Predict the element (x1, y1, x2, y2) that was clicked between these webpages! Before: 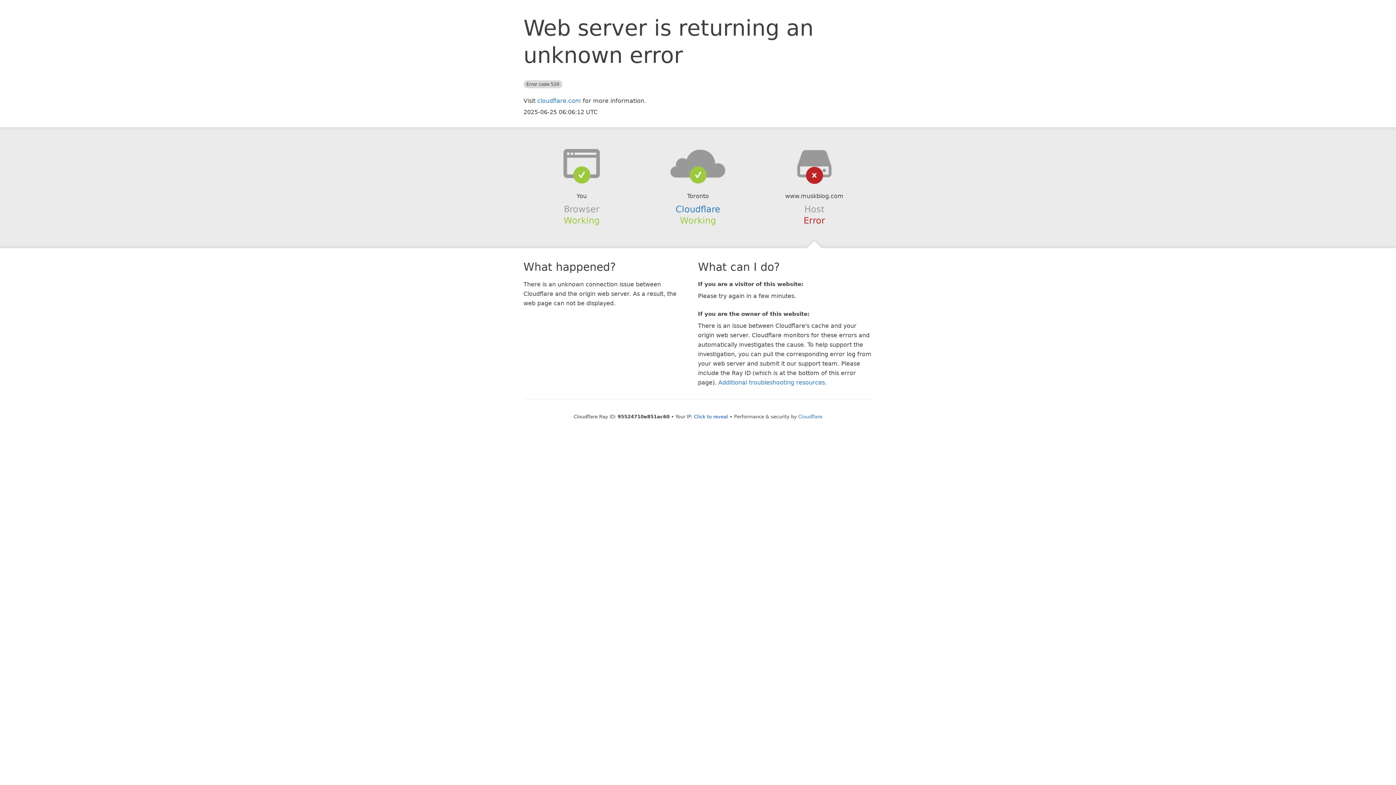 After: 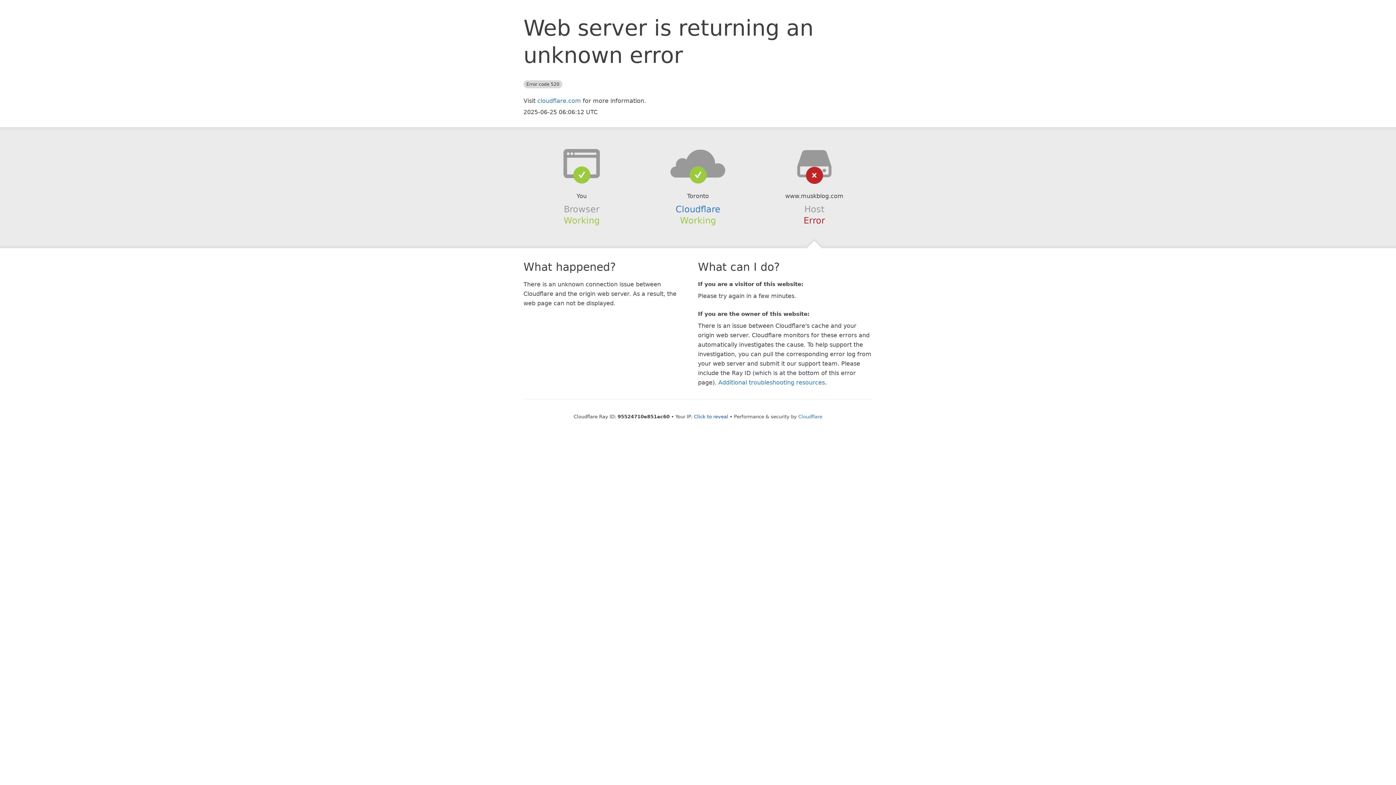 Action: bbox: (639, 148, 756, 178)